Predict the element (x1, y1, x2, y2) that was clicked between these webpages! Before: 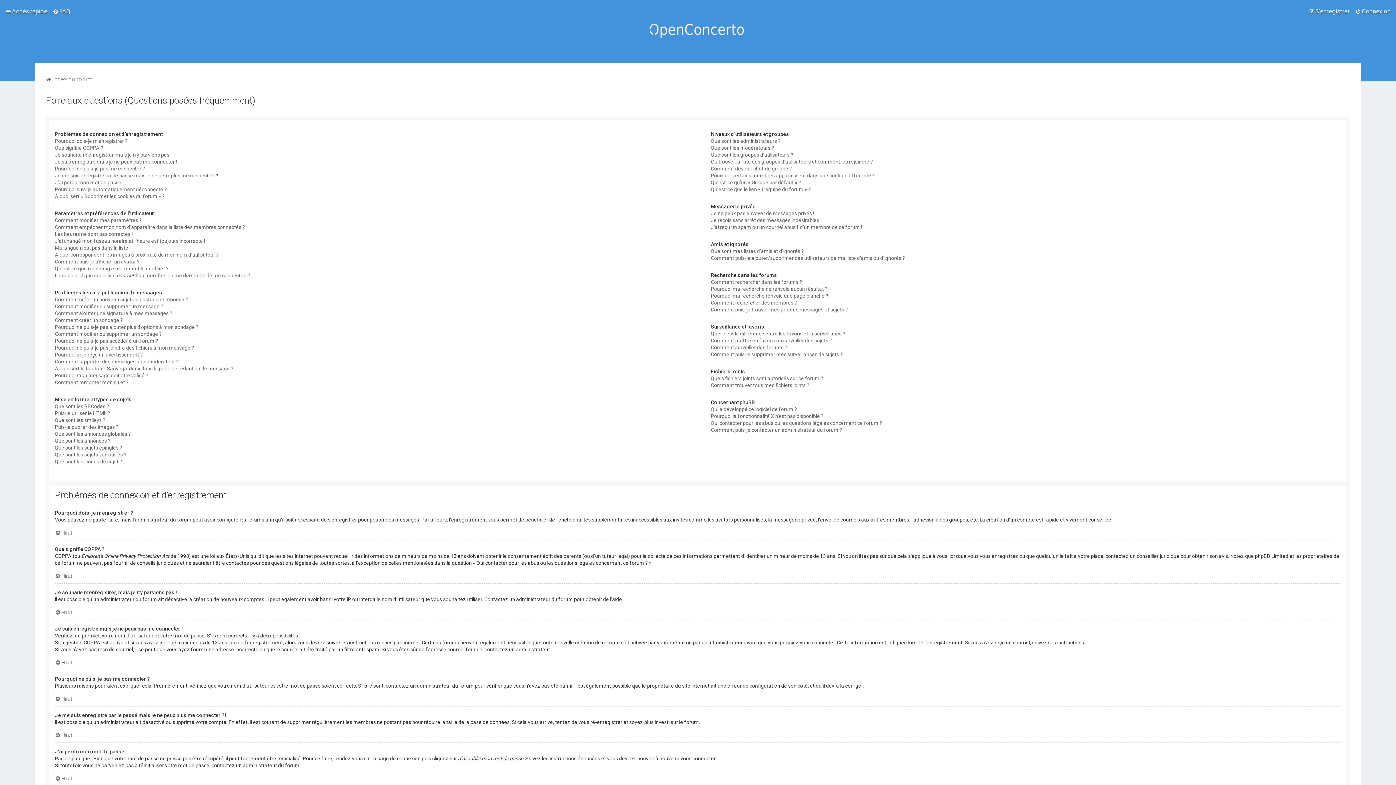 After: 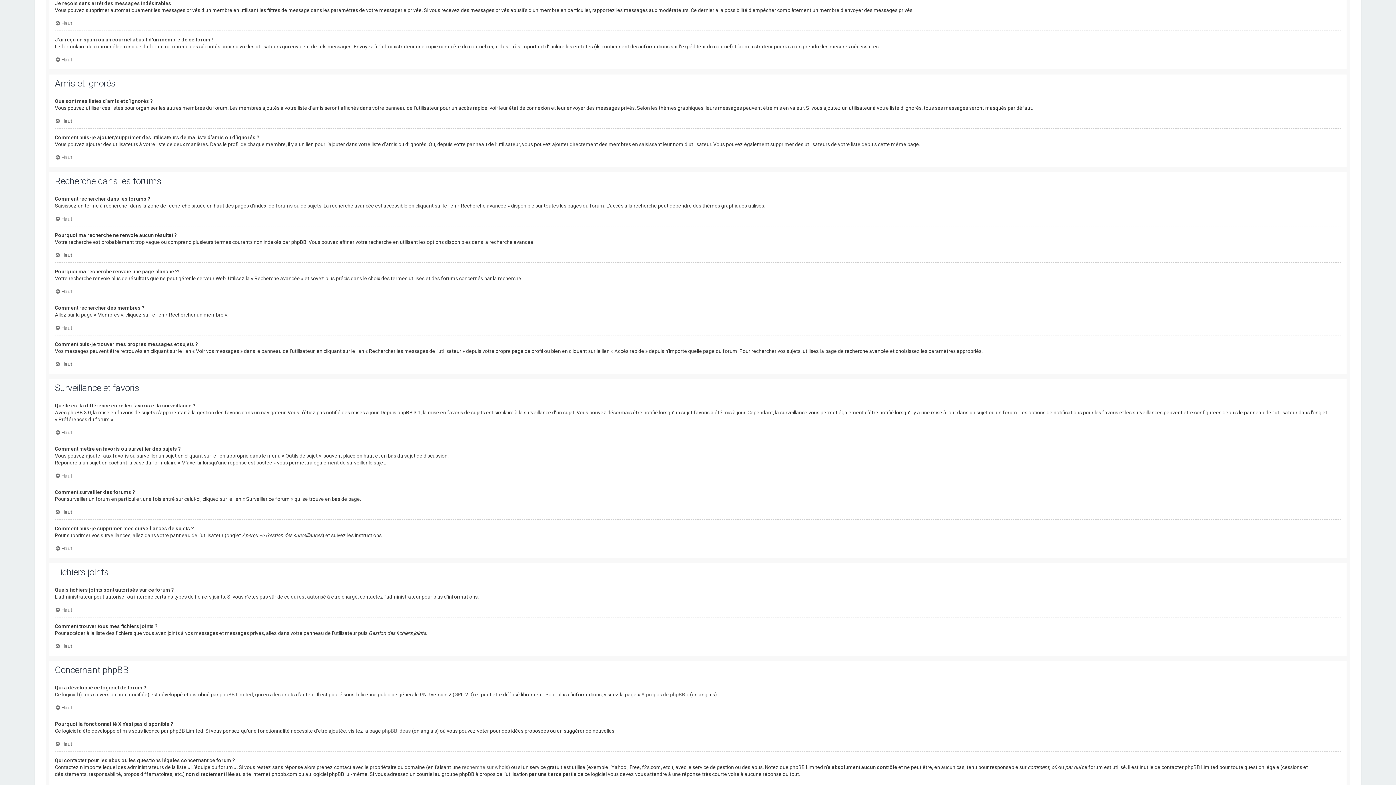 Action: label: Je reçois sans arrêt des messages indésirables ! bbox: (711, 217, 821, 224)